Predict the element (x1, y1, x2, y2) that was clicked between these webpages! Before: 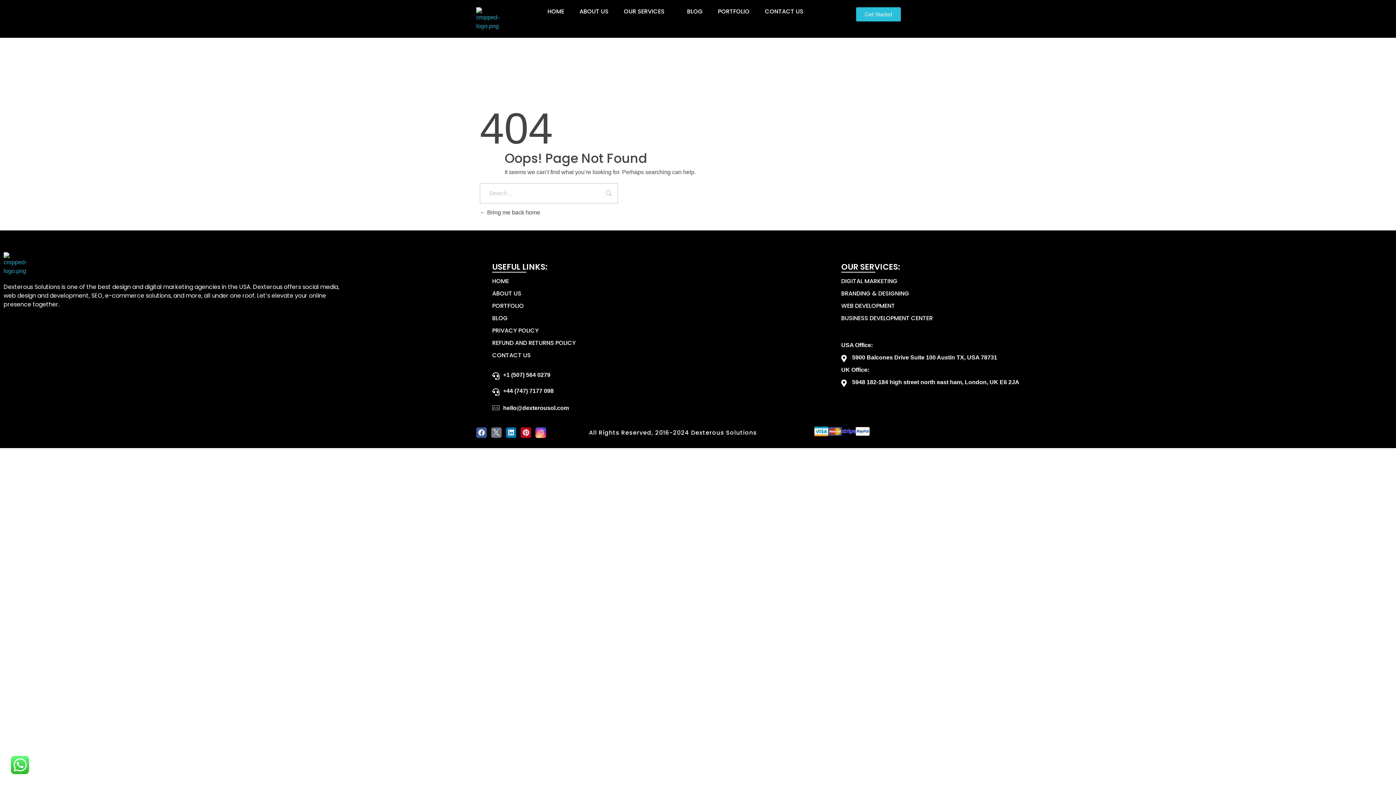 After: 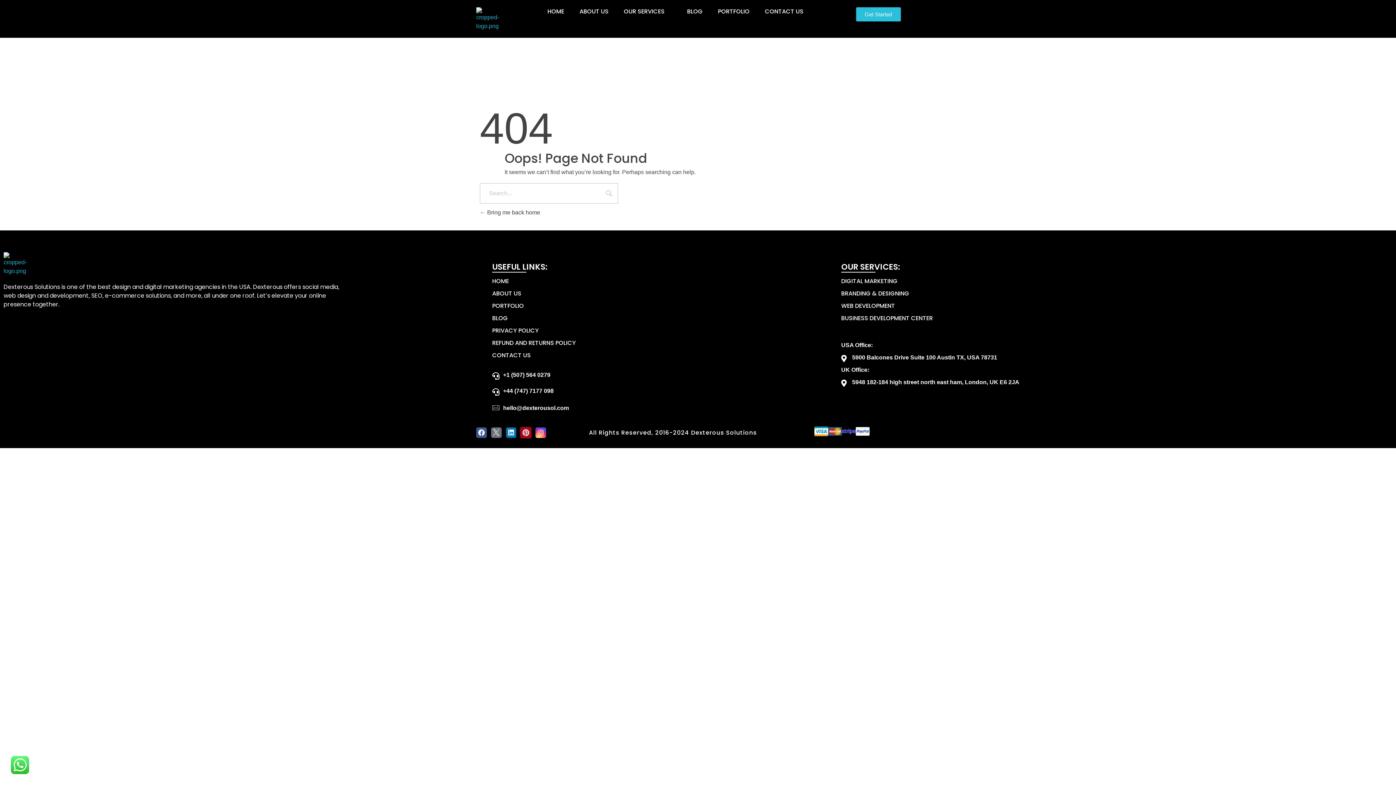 Action: label: Pinterest bbox: (520, 427, 531, 438)